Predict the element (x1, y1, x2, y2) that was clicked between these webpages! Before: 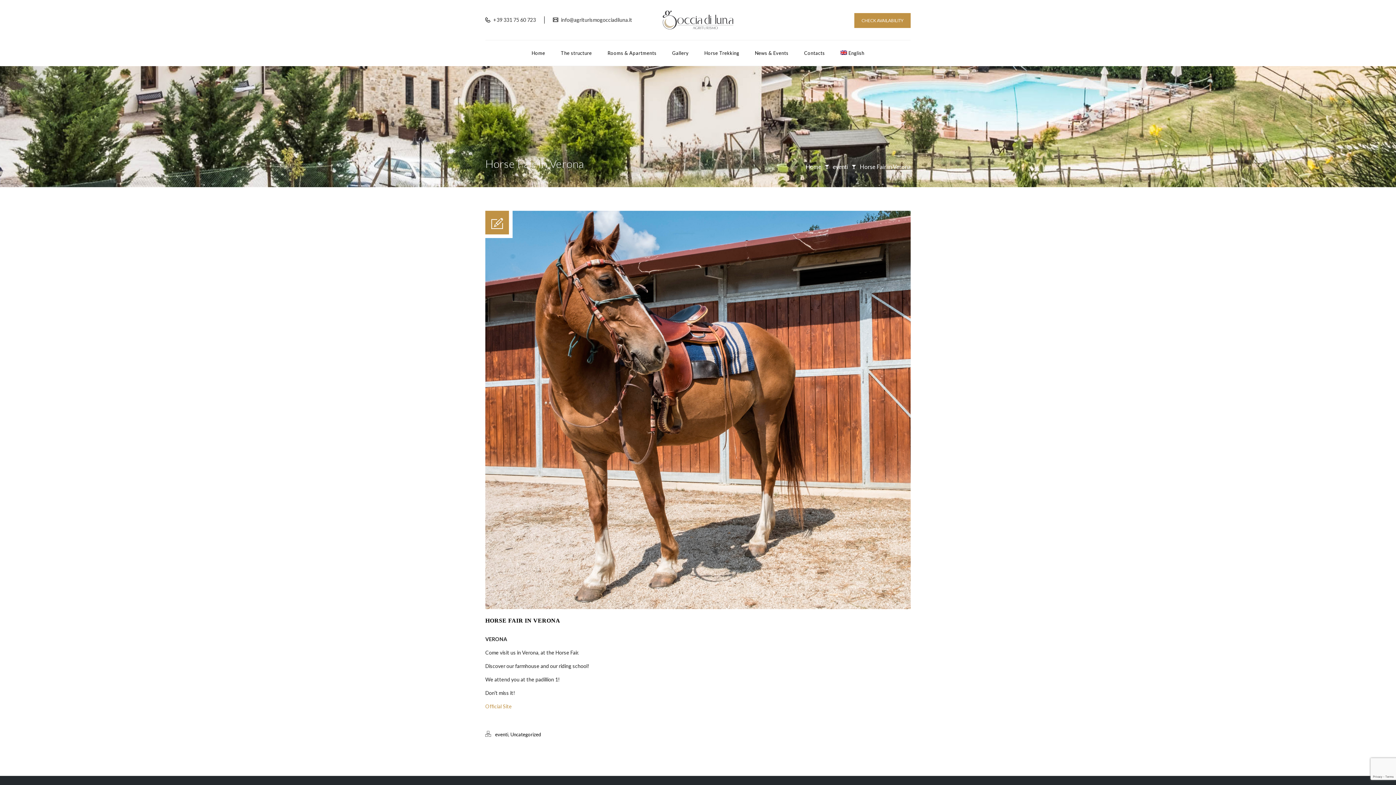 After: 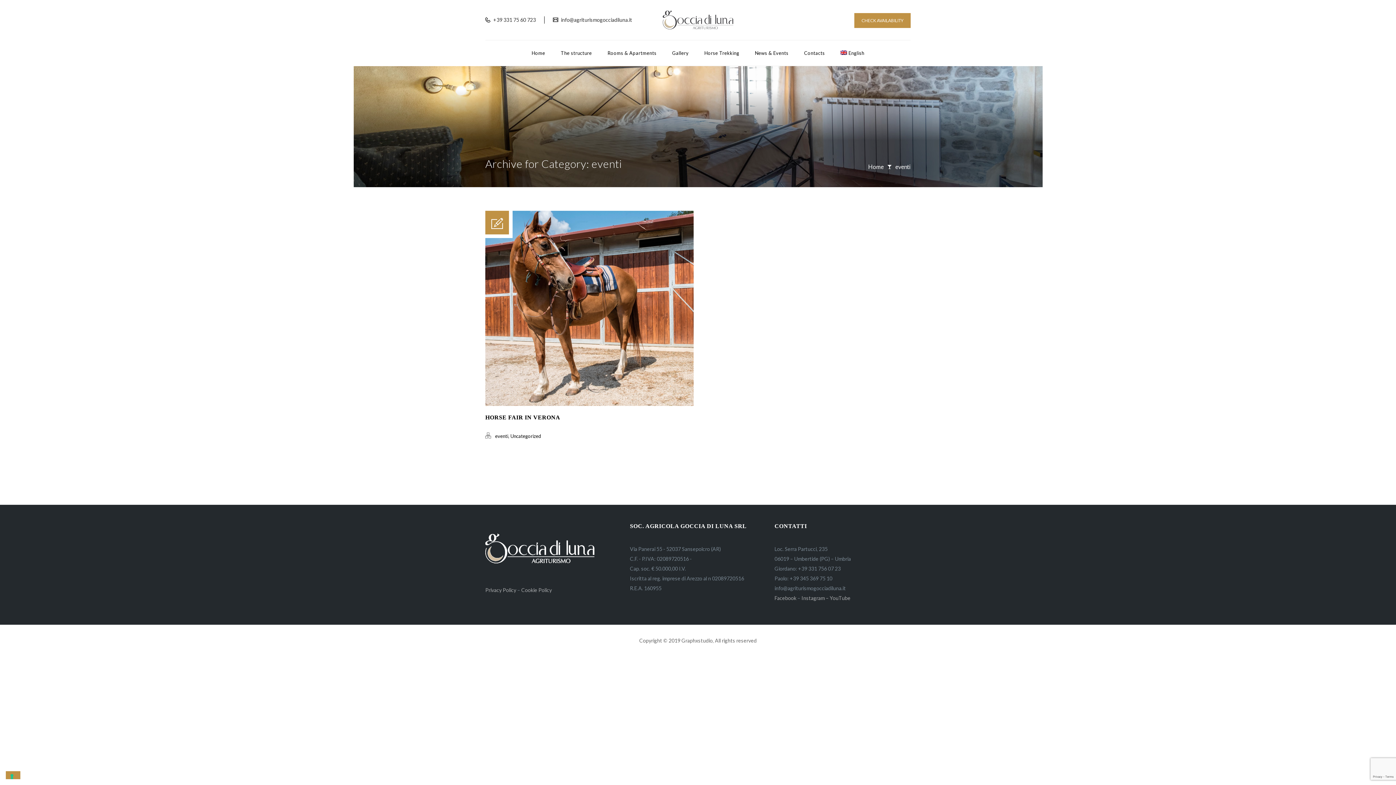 Action: label: eventi bbox: (833, 163, 848, 170)